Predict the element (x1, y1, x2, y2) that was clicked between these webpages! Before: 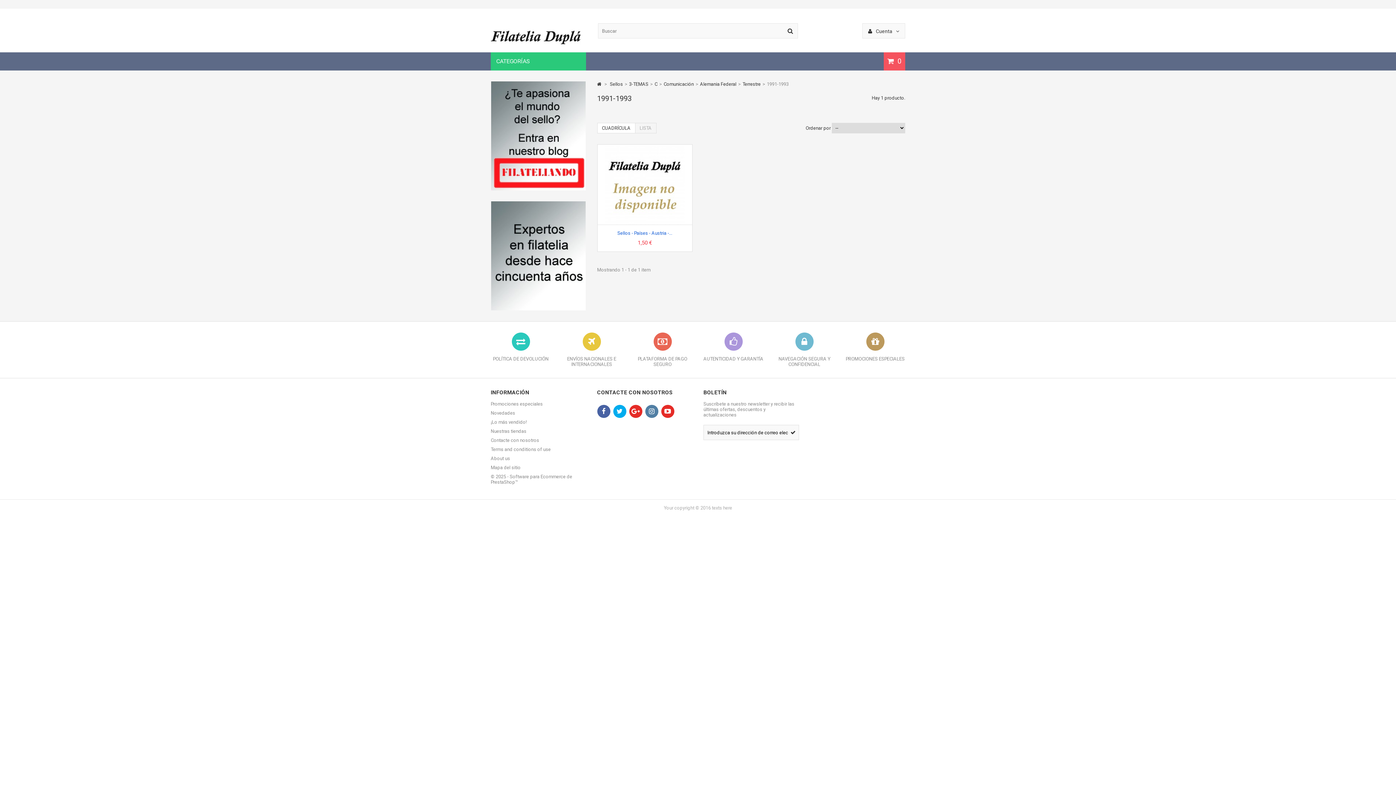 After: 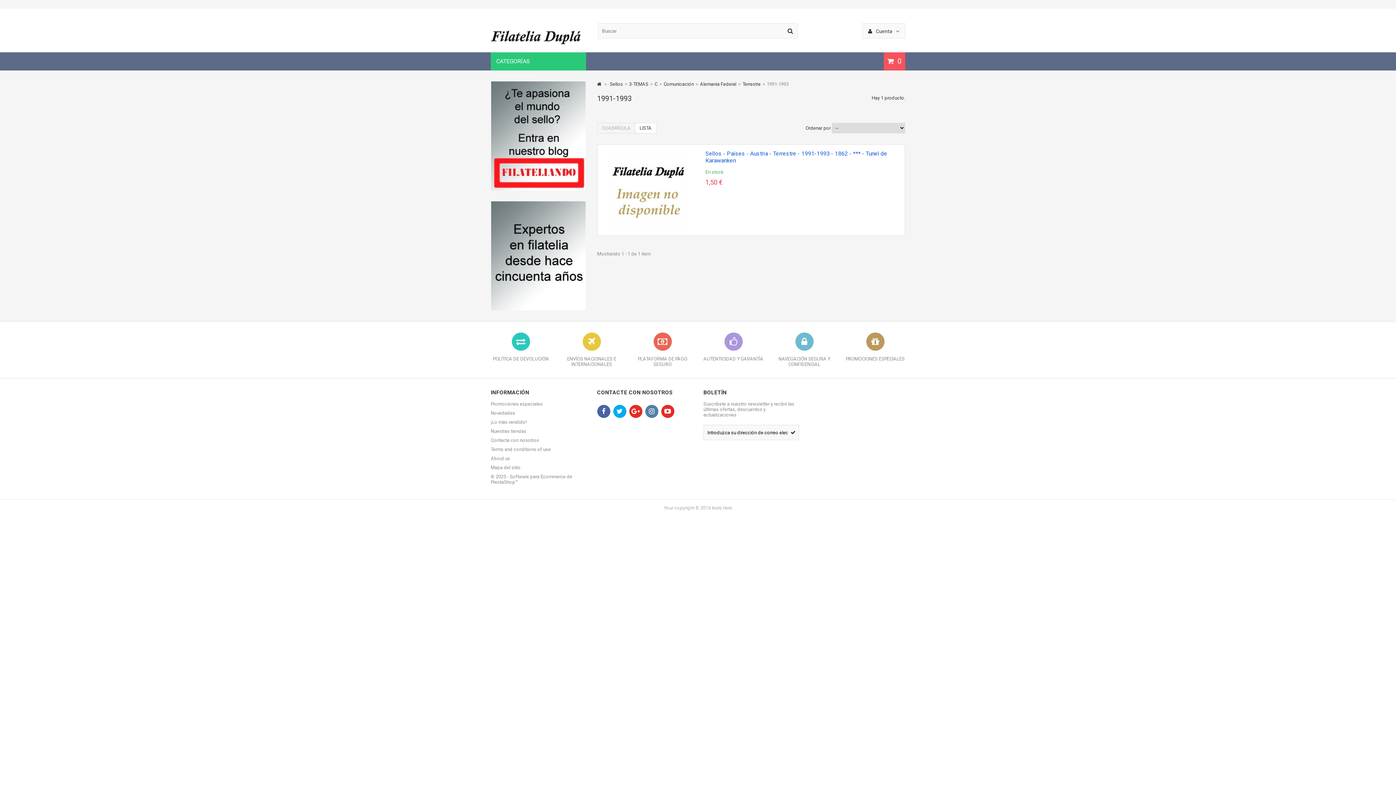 Action: label: LISTA bbox: (635, 123, 656, 133)